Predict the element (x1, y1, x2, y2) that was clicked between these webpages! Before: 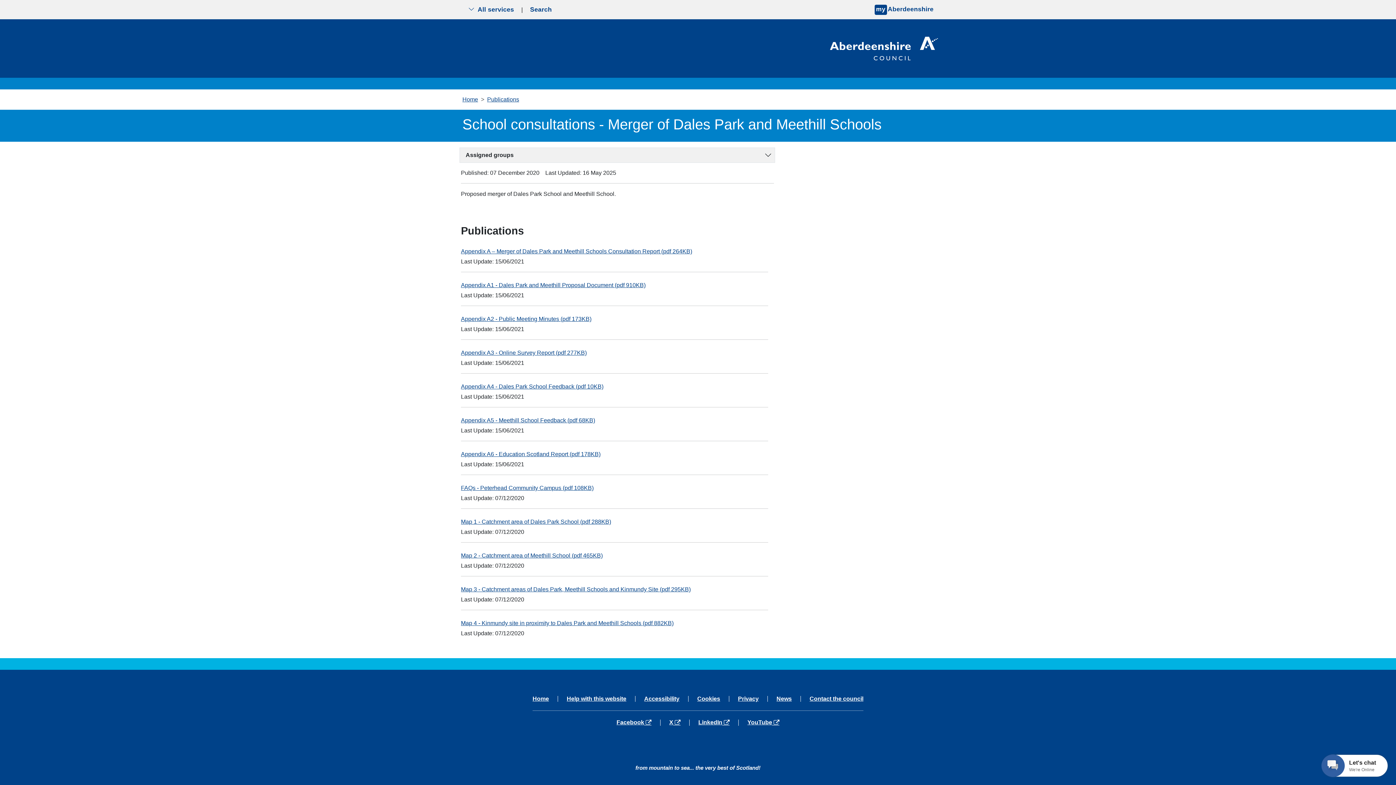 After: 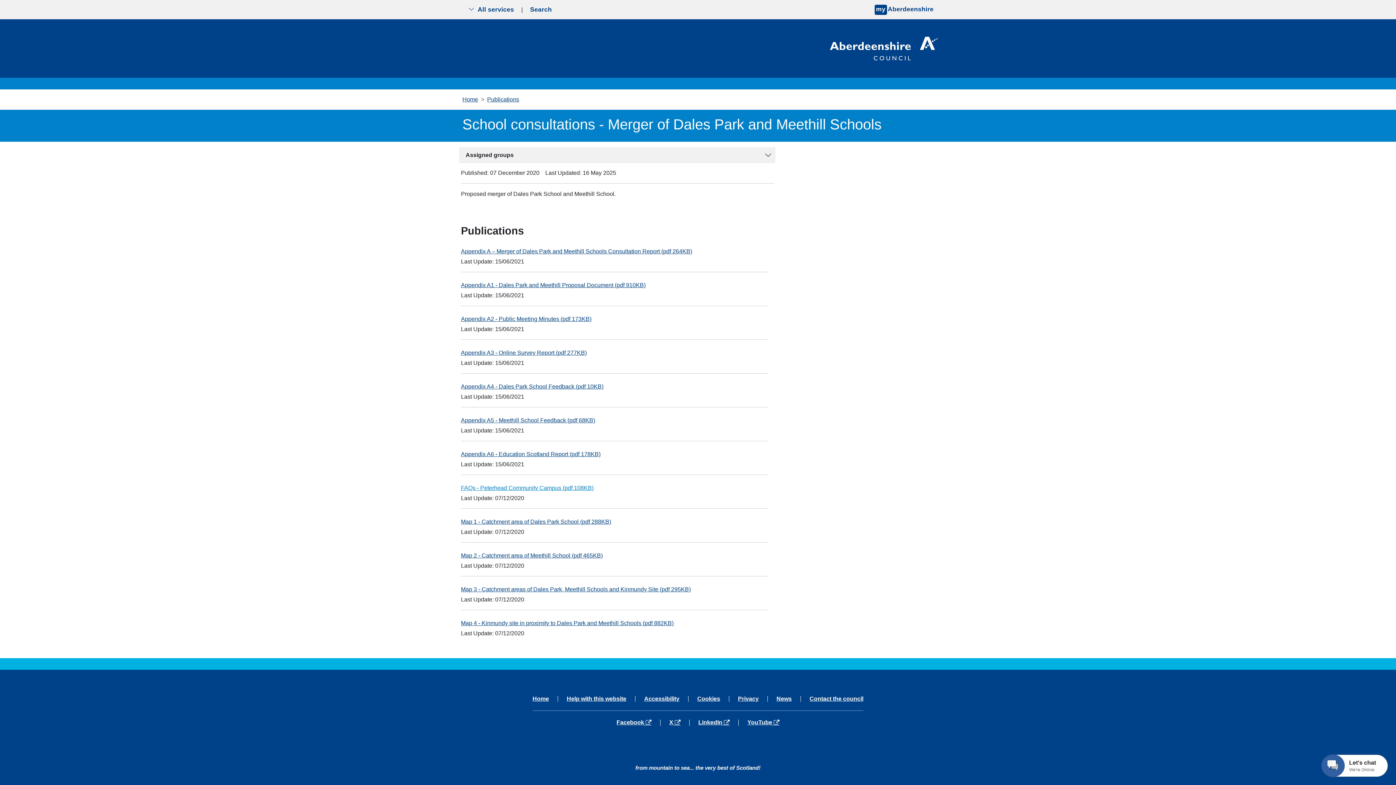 Action: label: FAQs - Peterhead Community Campus (pdf 108KB) bbox: (461, 484, 593, 491)